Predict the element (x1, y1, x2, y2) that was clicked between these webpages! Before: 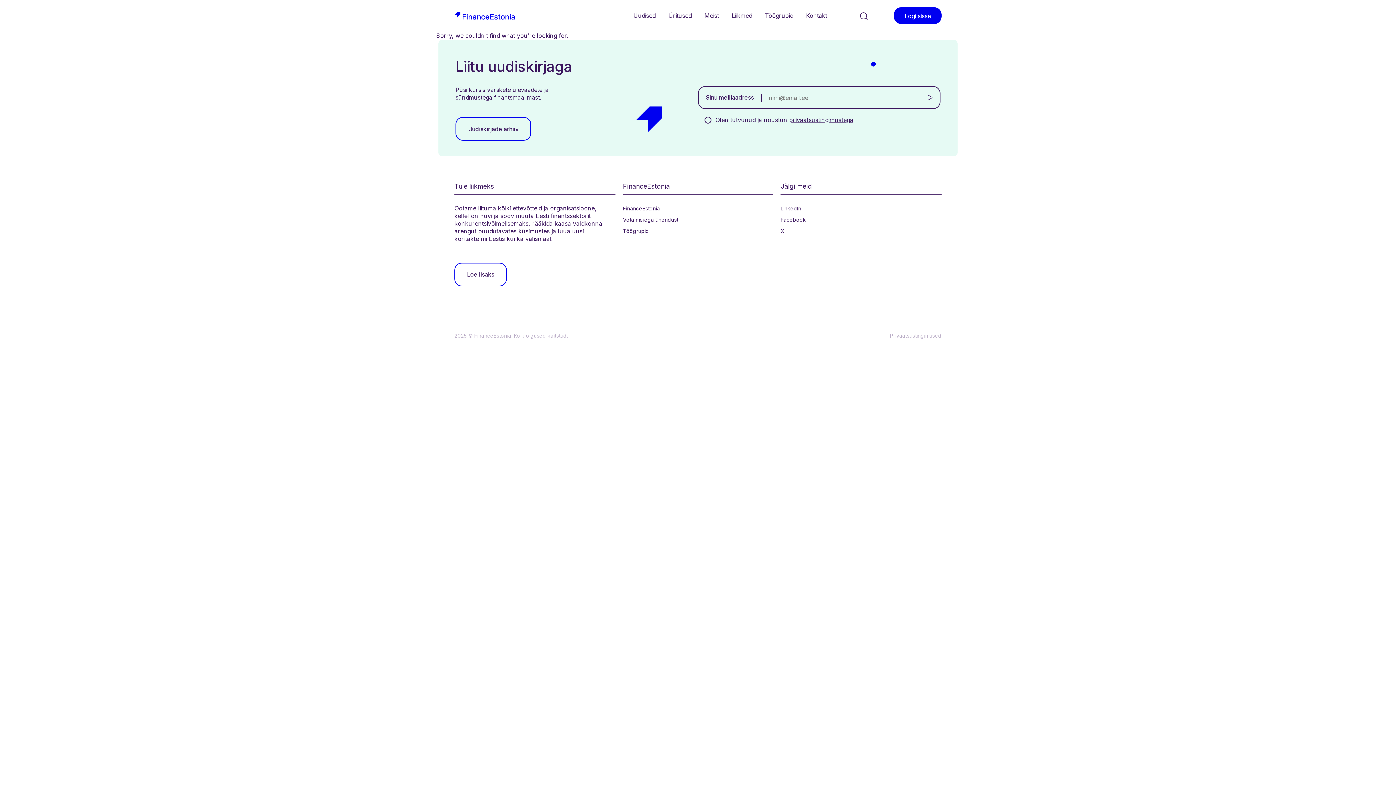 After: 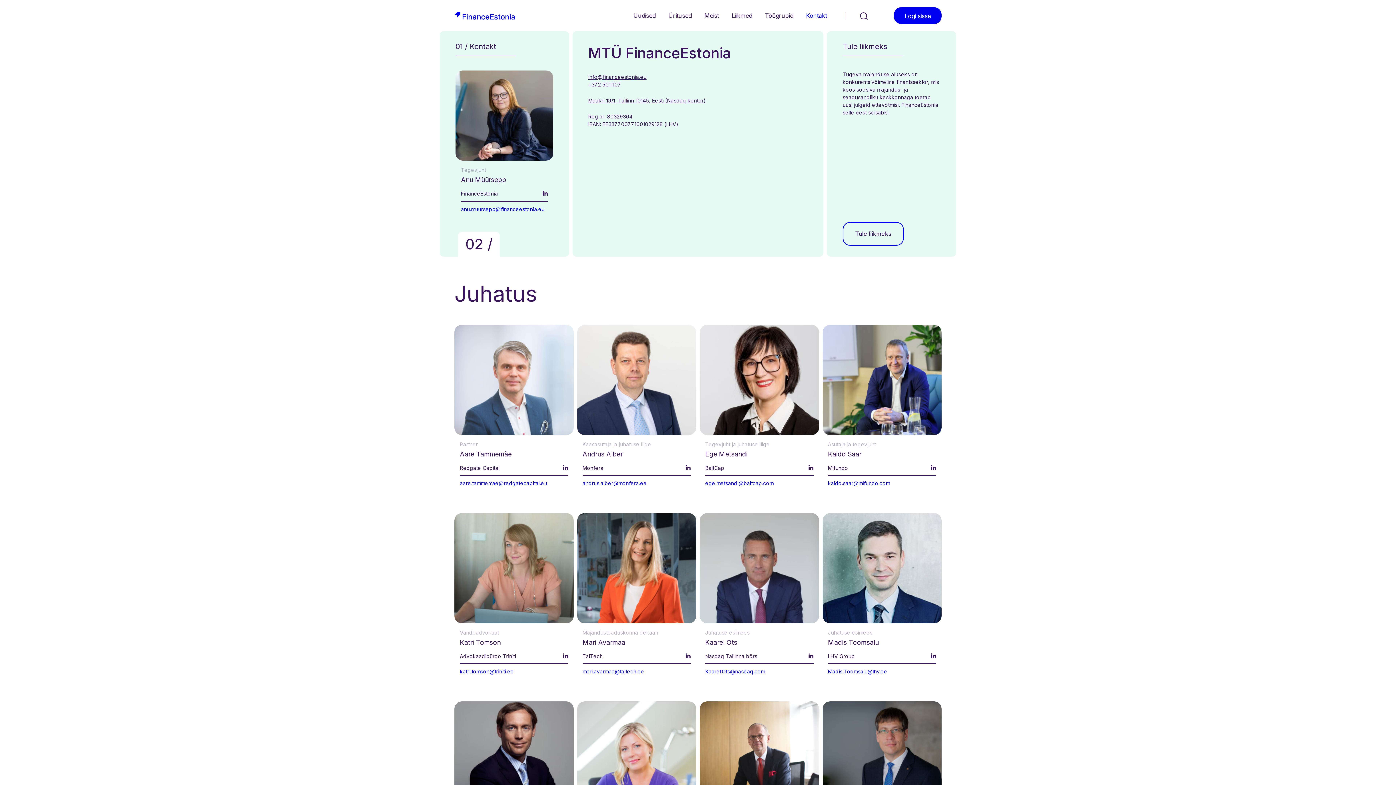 Action: label: Võta meiega ühendust bbox: (623, 215, 678, 223)